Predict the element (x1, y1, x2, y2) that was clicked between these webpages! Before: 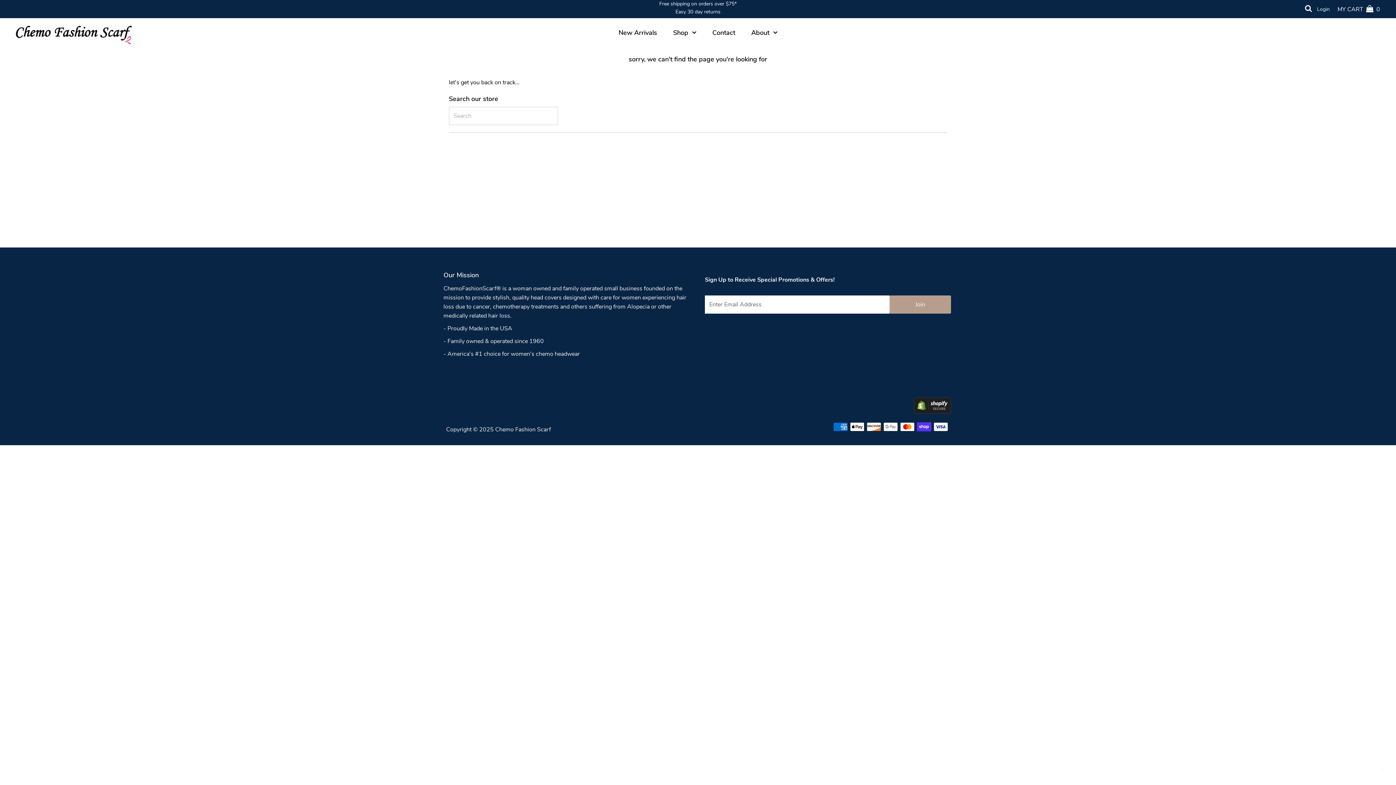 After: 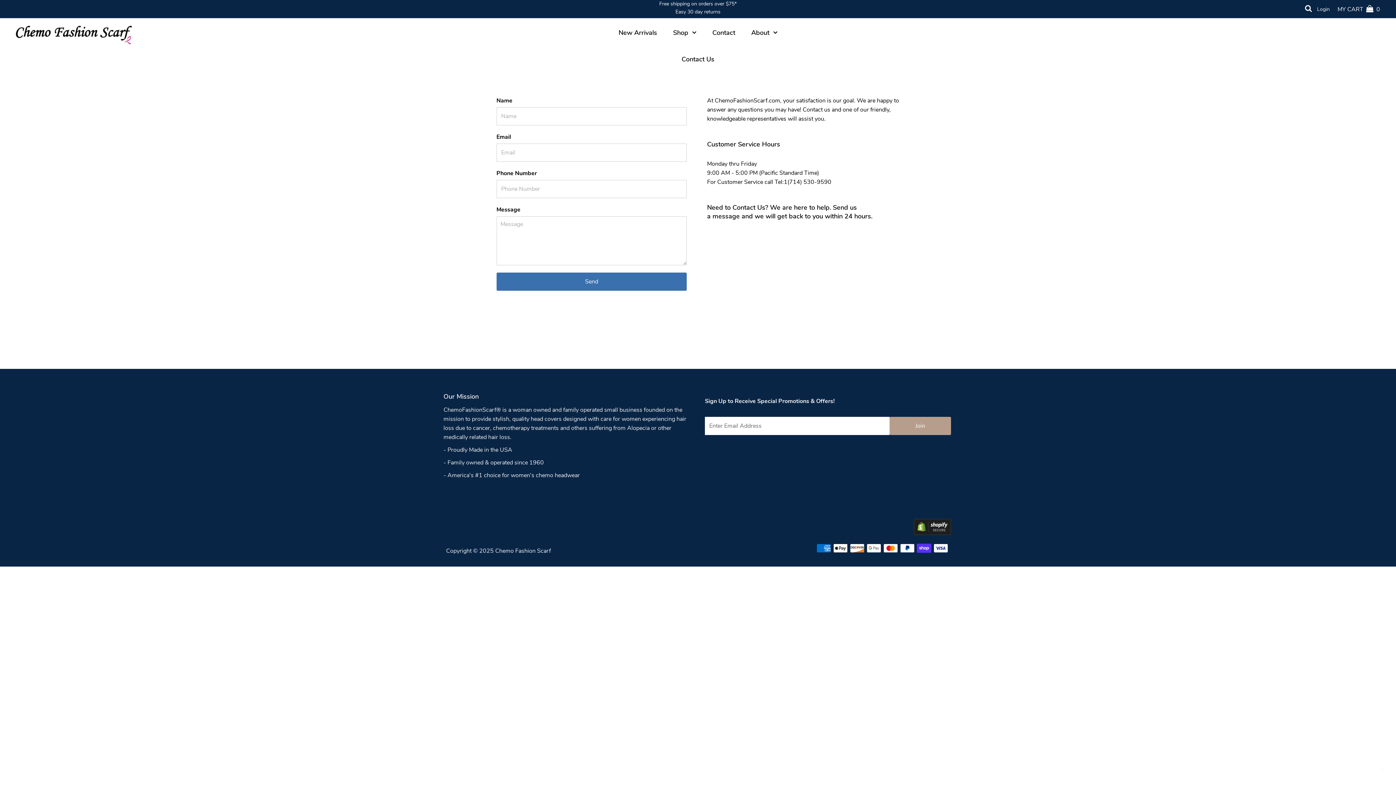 Action: label: Contact bbox: (705, 18, 742, 47)